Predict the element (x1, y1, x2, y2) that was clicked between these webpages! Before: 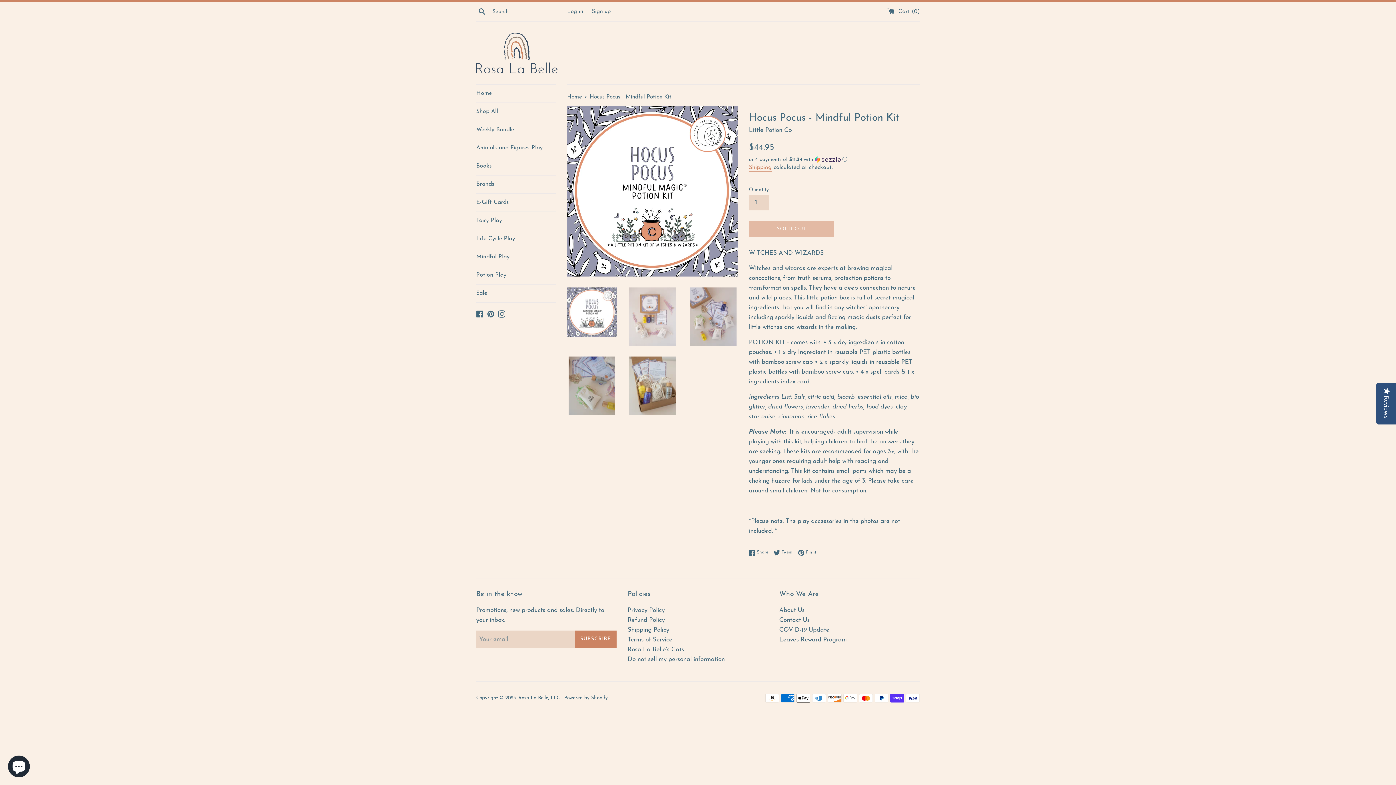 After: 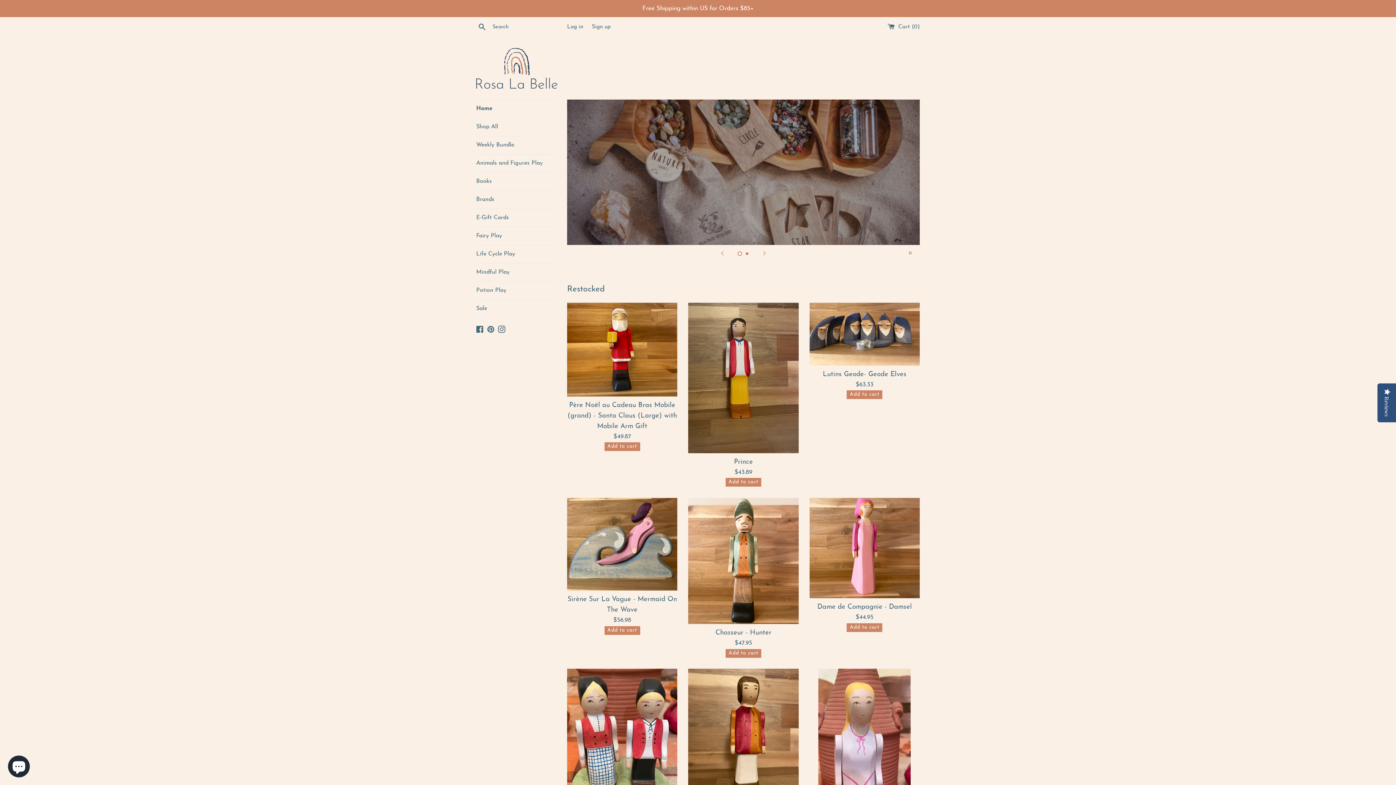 Action: label: Home bbox: (476, 84, 556, 102)